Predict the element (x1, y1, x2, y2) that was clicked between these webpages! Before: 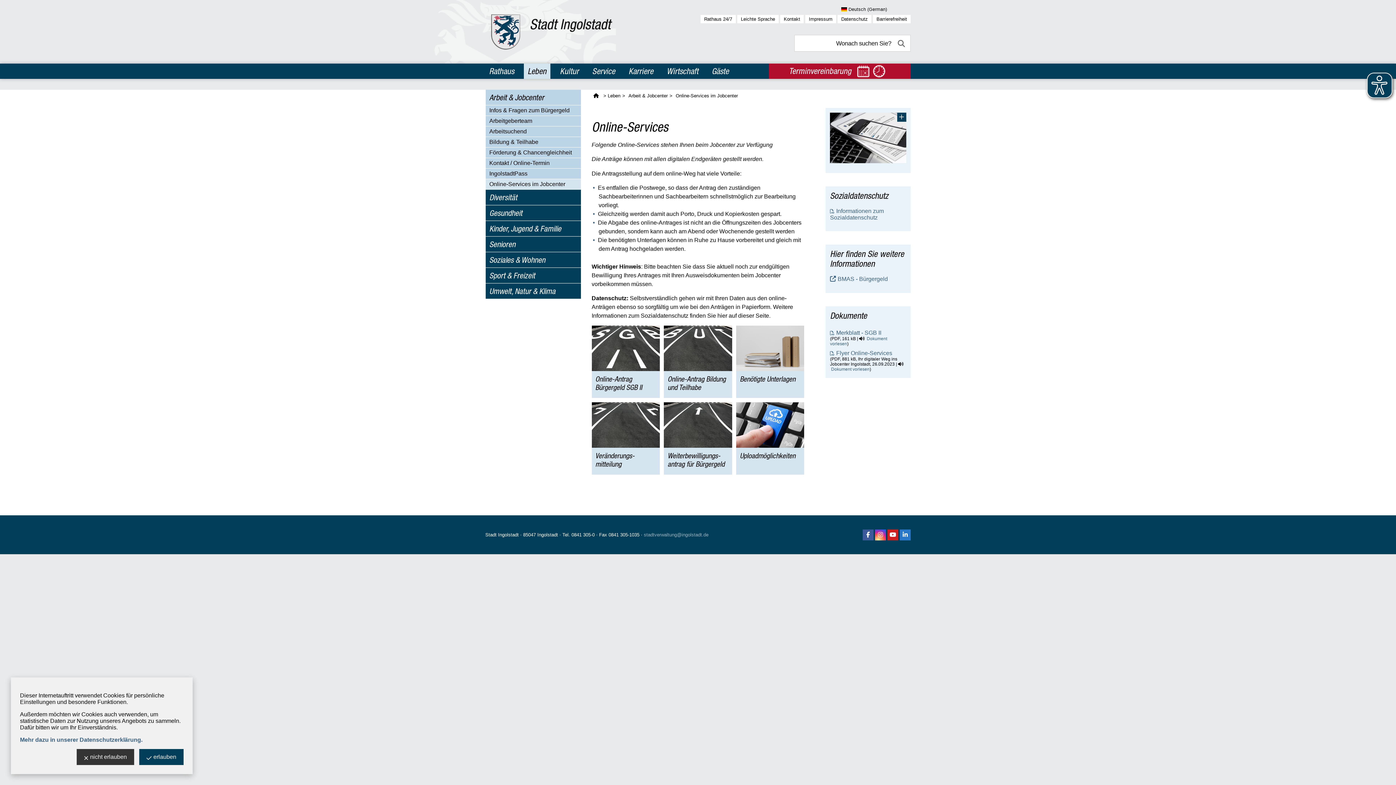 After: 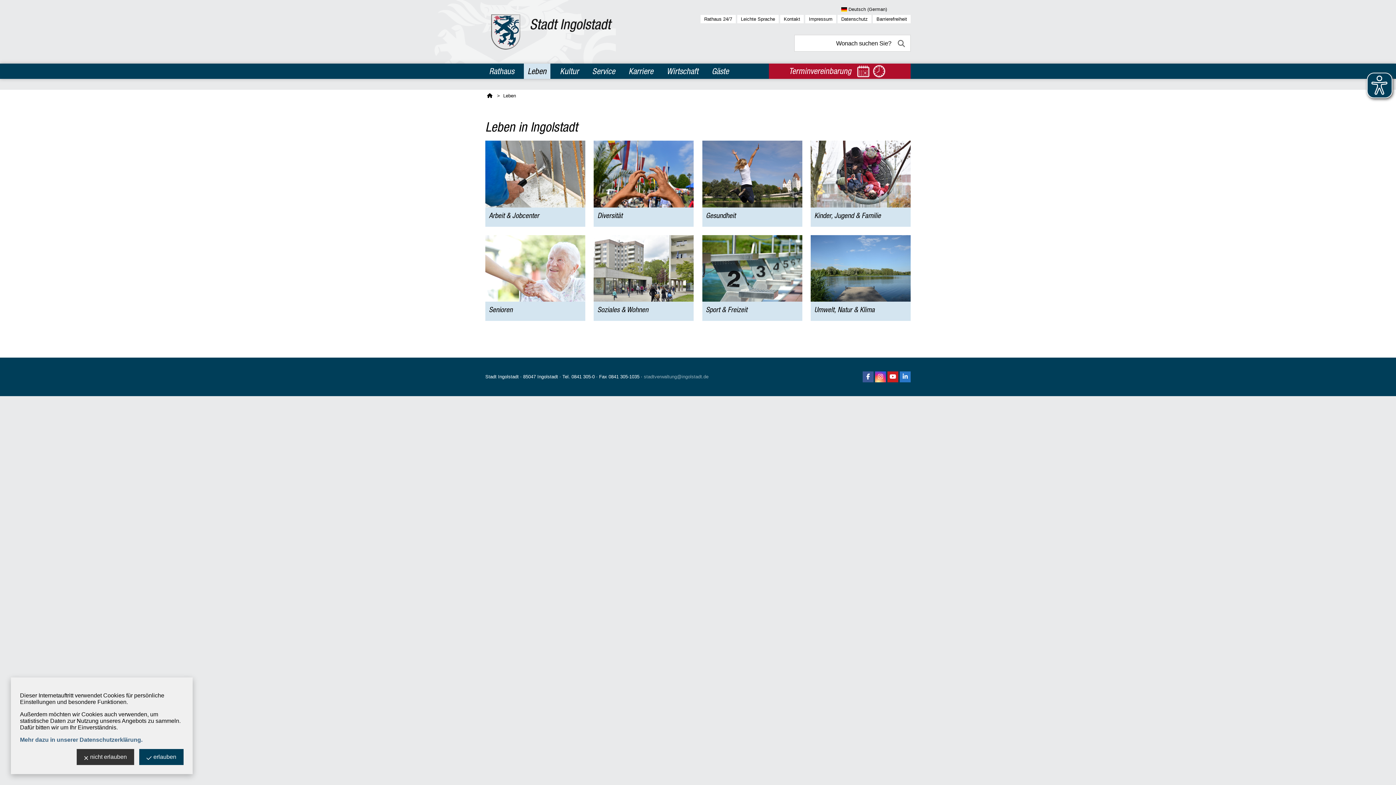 Action: bbox: (607, 93, 622, 98) label: Leben